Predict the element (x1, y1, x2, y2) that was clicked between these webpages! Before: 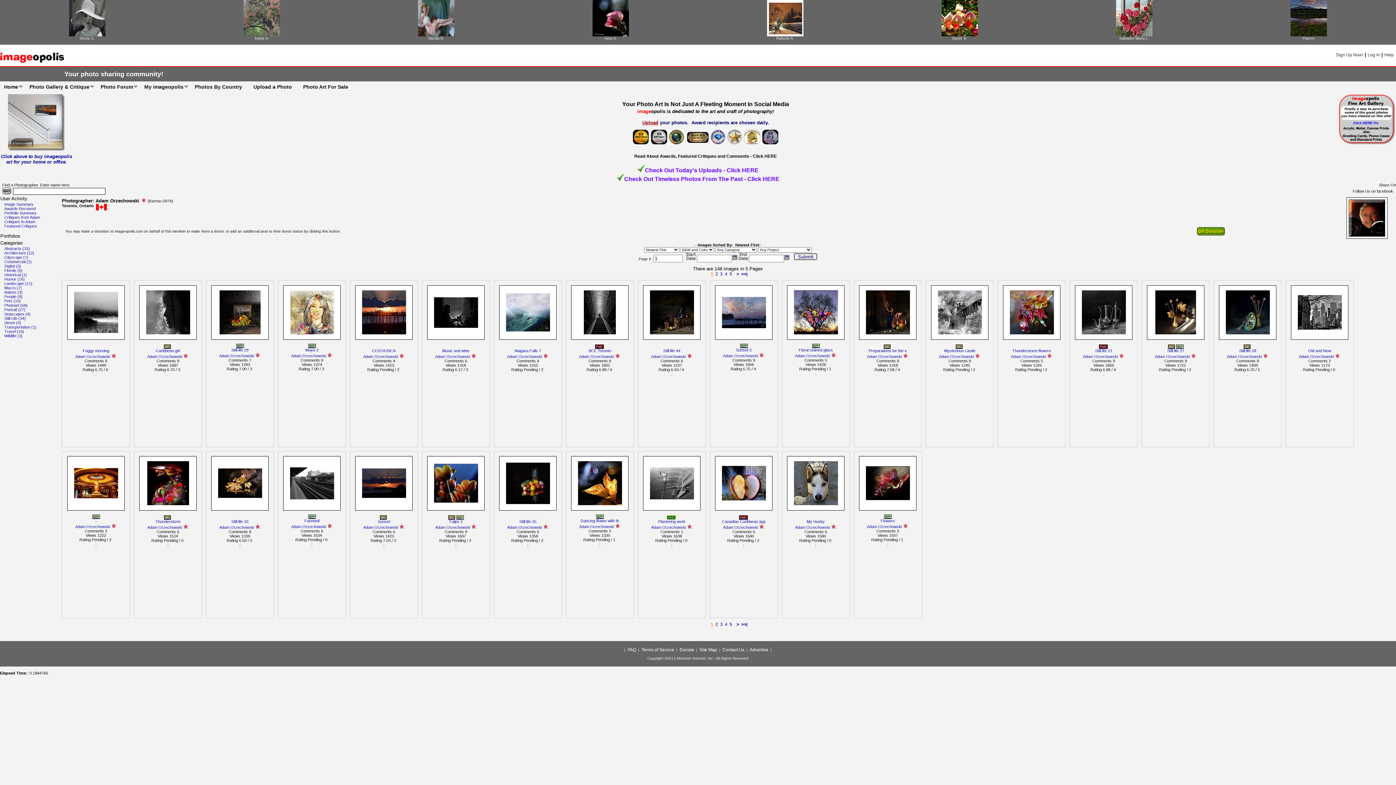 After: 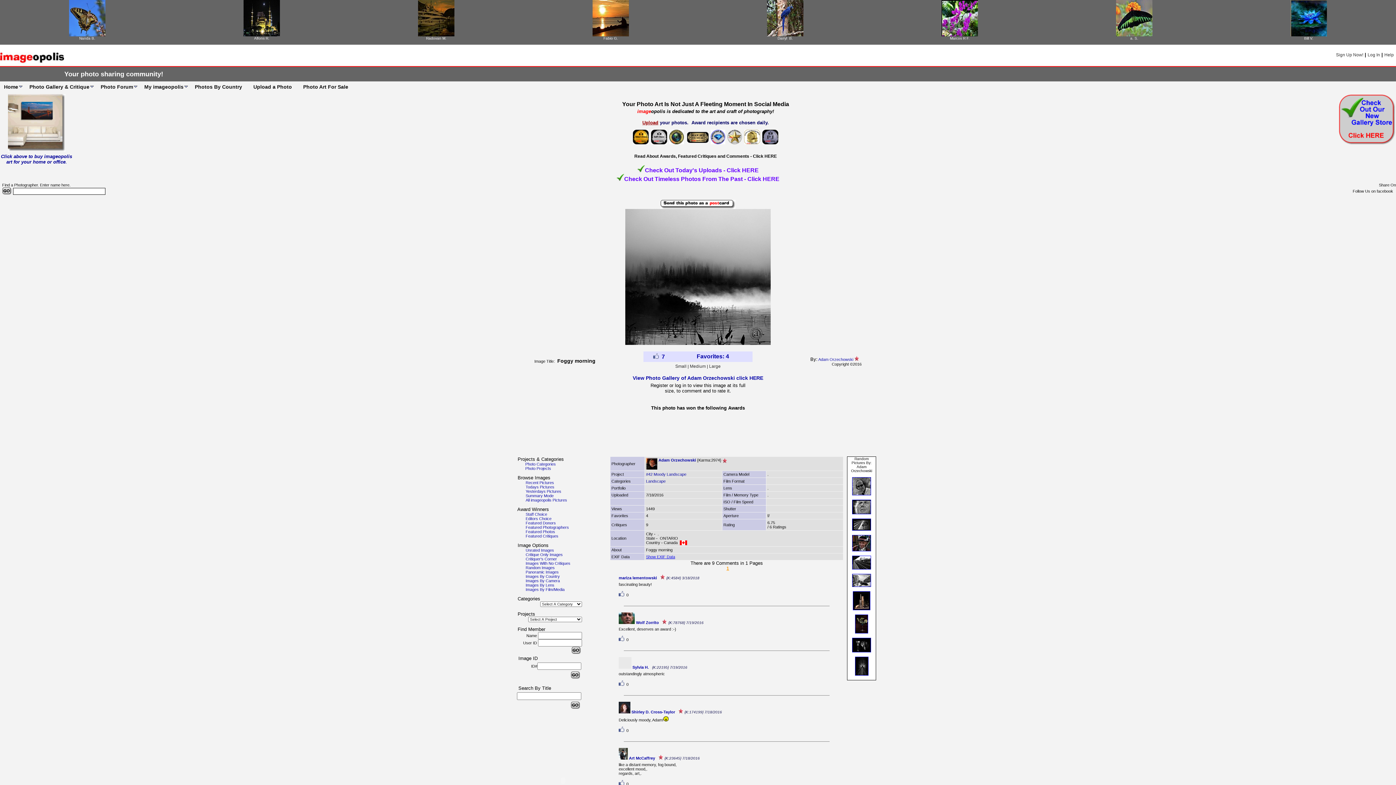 Action: bbox: (82, 348, 109, 353) label: Foggy morning